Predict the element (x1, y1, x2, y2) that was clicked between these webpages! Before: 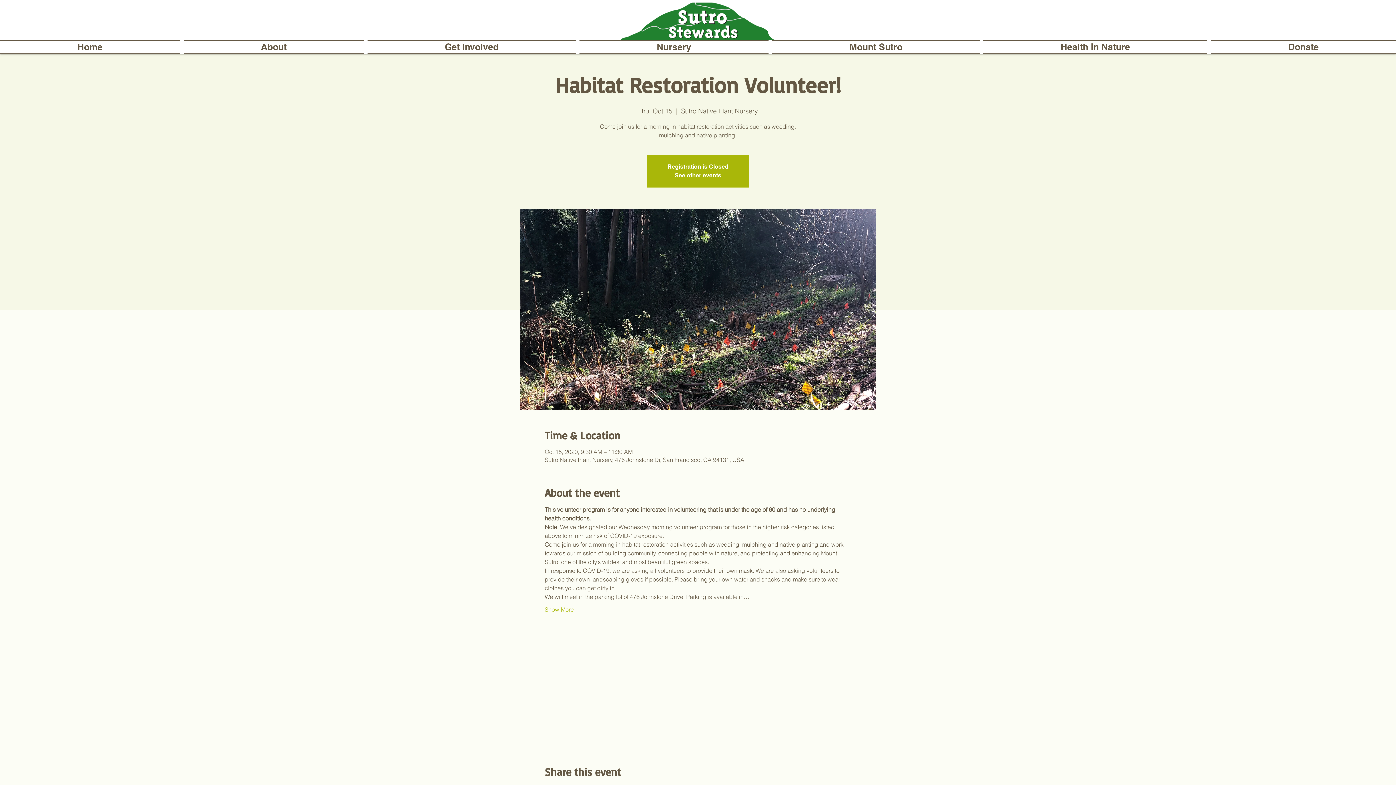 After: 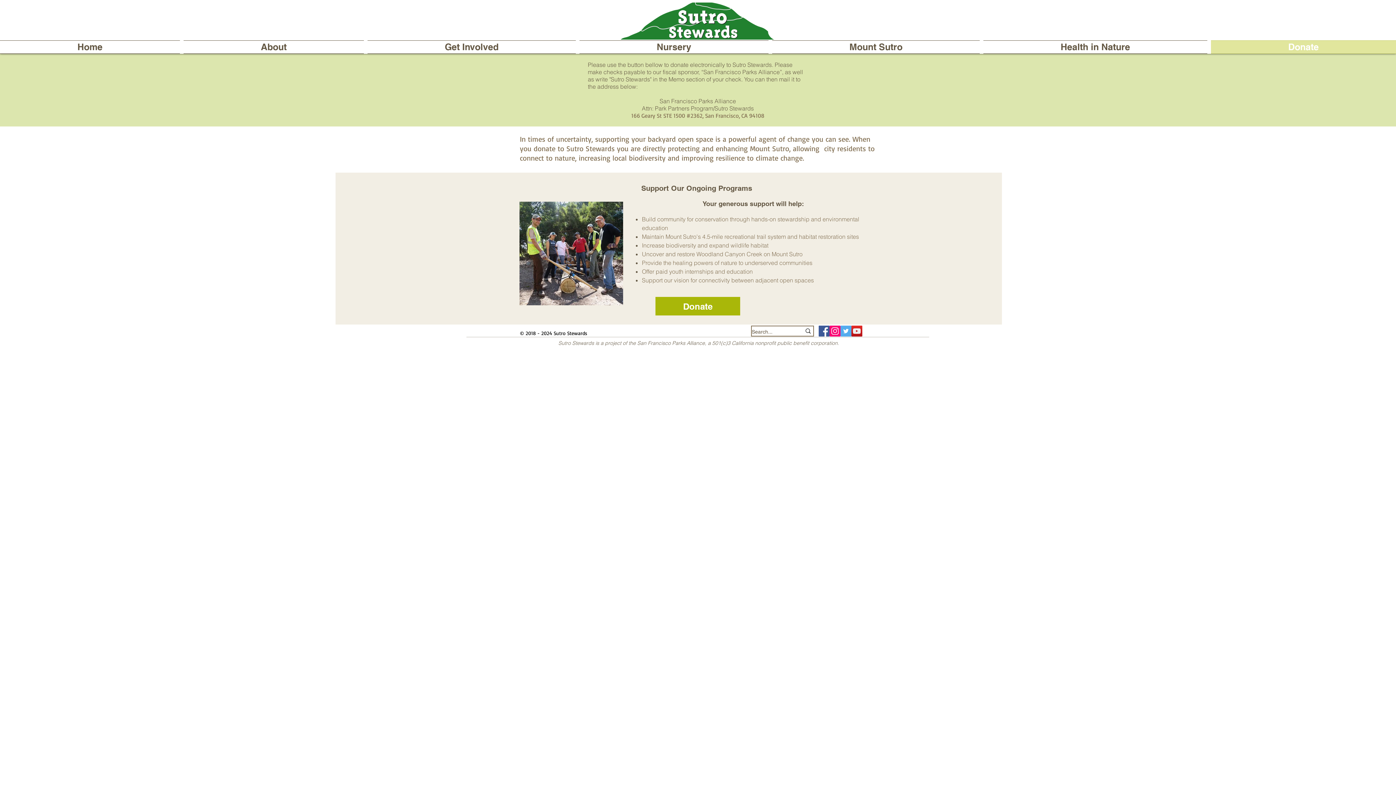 Action: bbox: (1209, 40, 1396, 53) label: Donate